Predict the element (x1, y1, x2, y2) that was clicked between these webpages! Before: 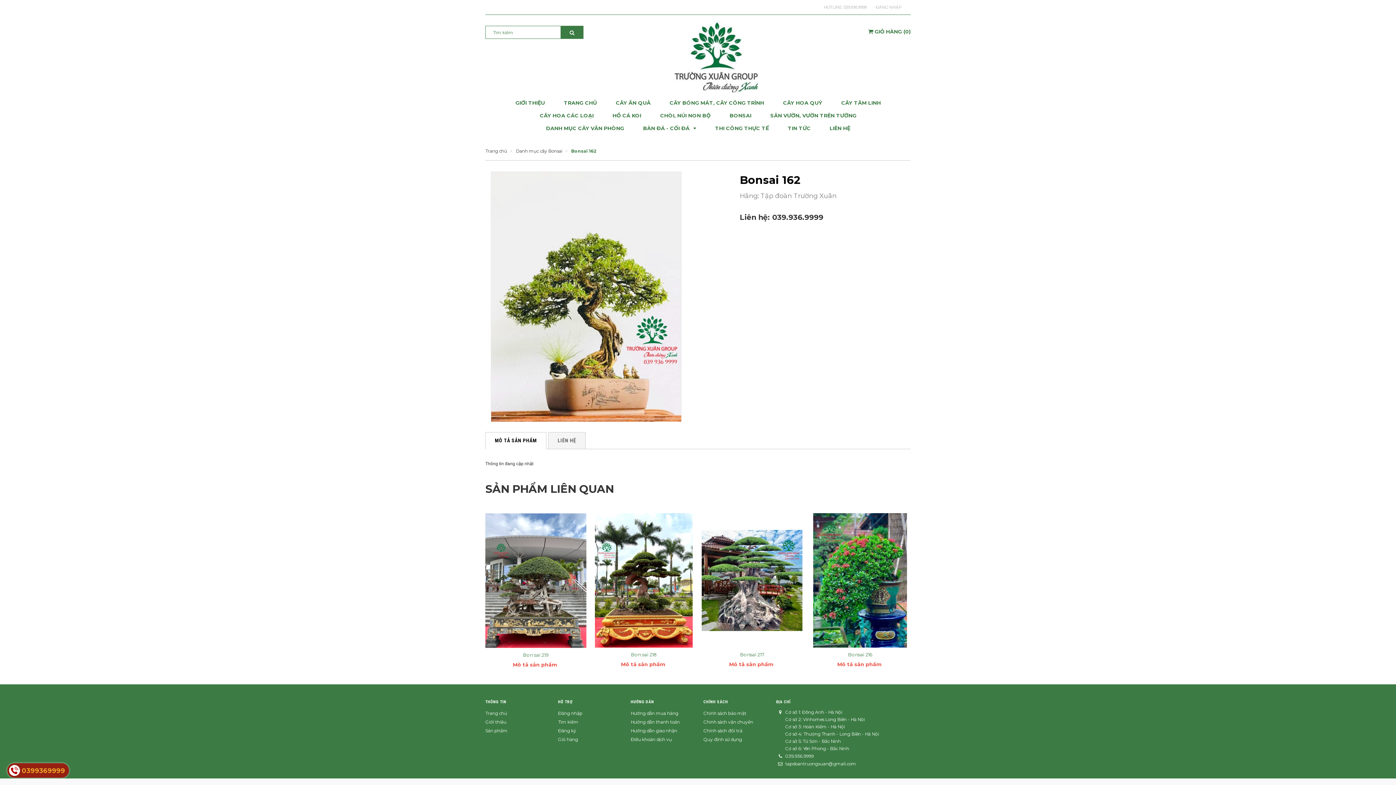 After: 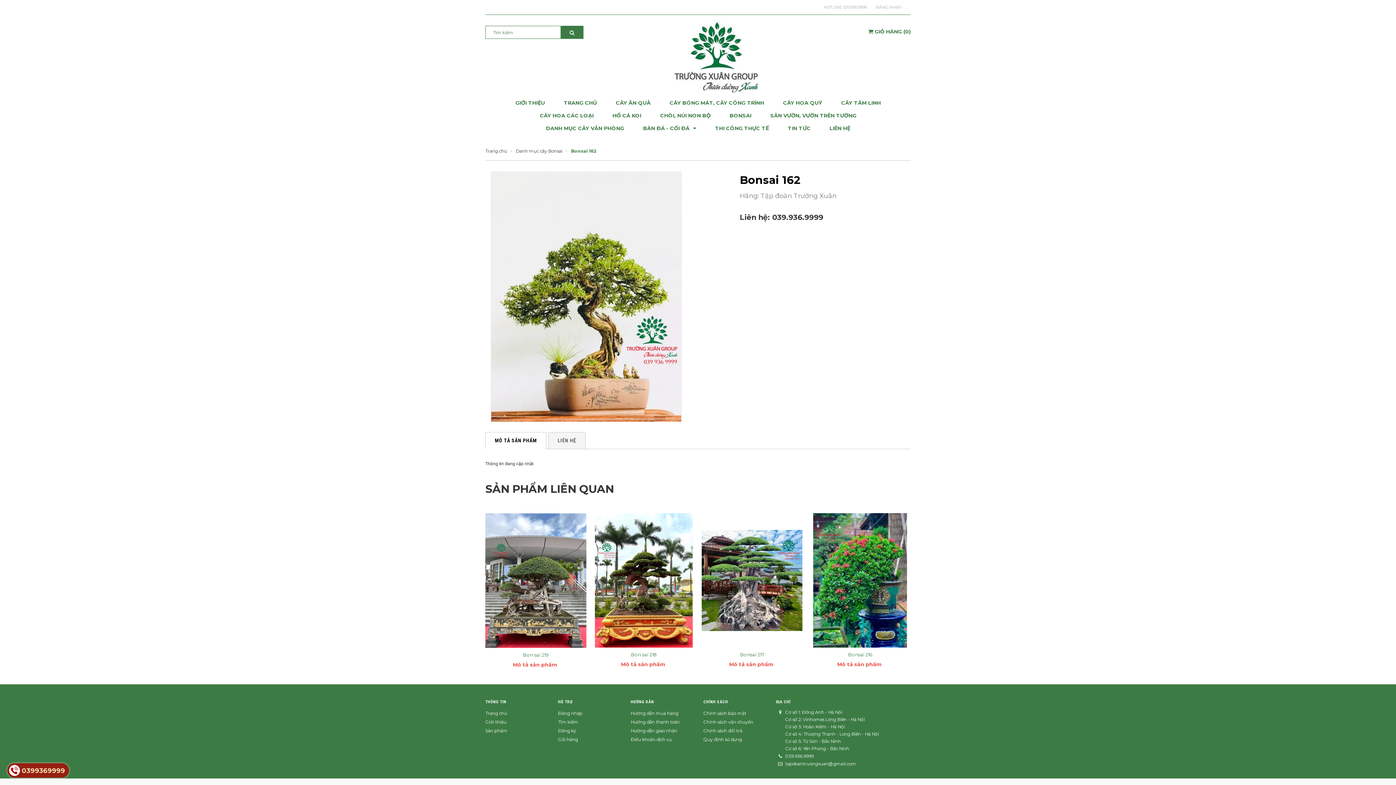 Action: bbox: (776, 700, 790, 704) label: ĐỊA CHỈ